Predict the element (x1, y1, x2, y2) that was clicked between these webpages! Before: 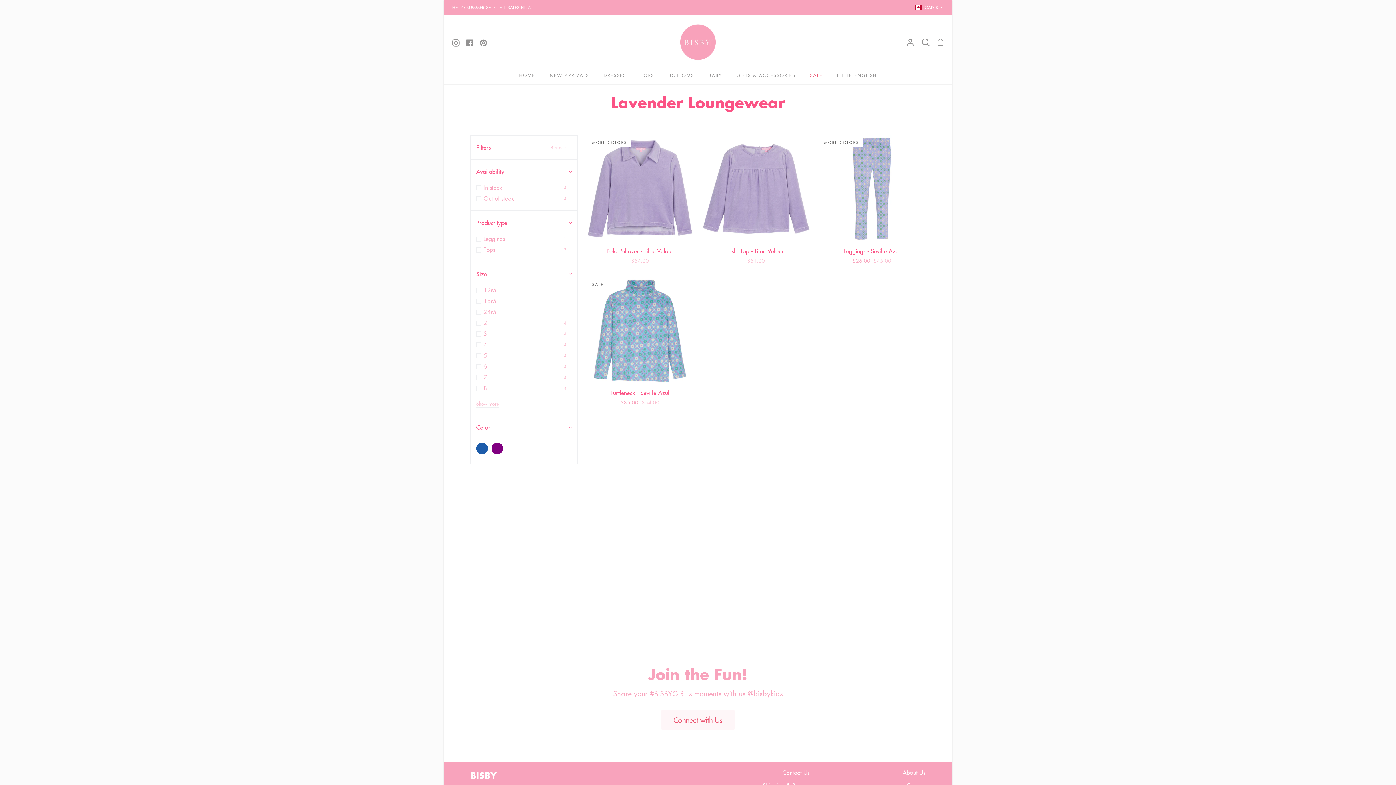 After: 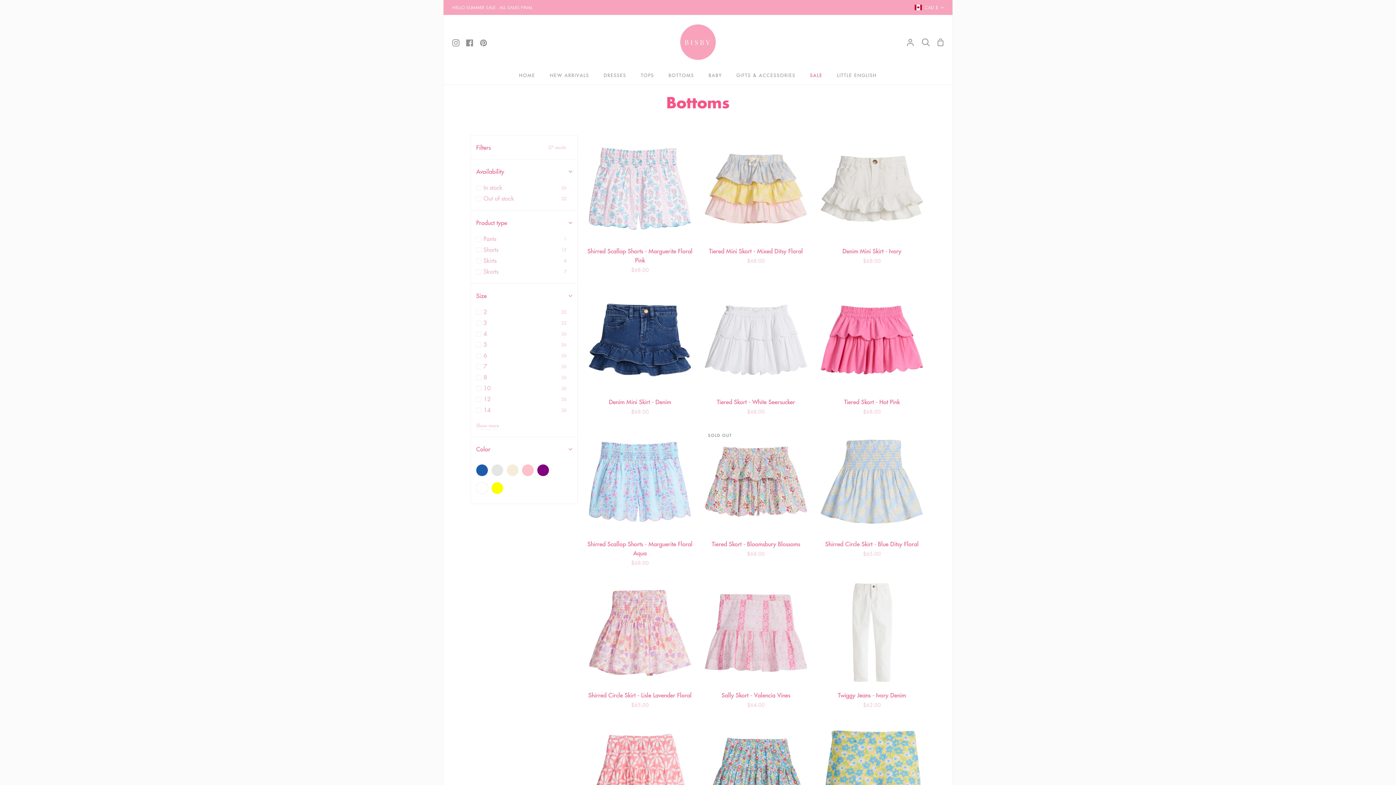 Action: label: BOTTOMS bbox: (661, 69, 701, 84)